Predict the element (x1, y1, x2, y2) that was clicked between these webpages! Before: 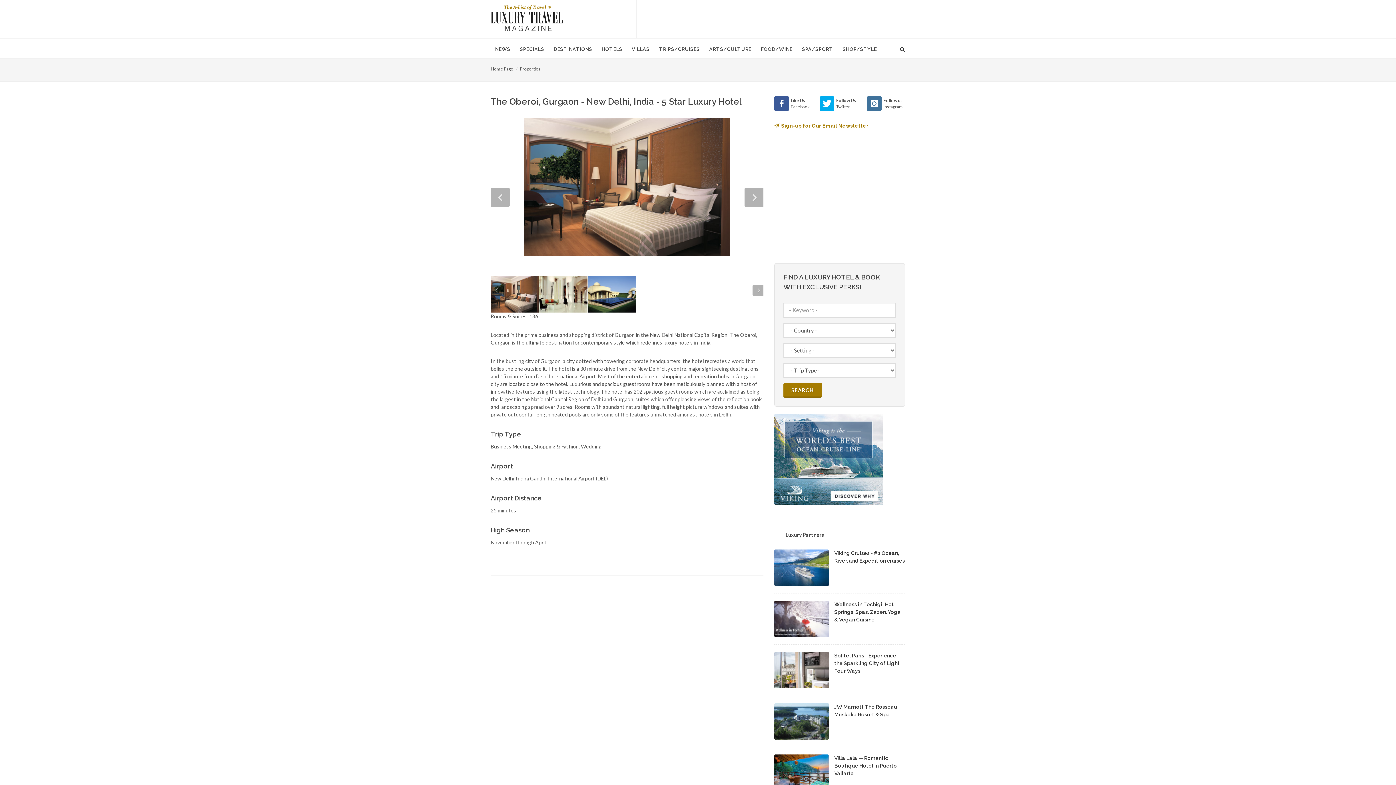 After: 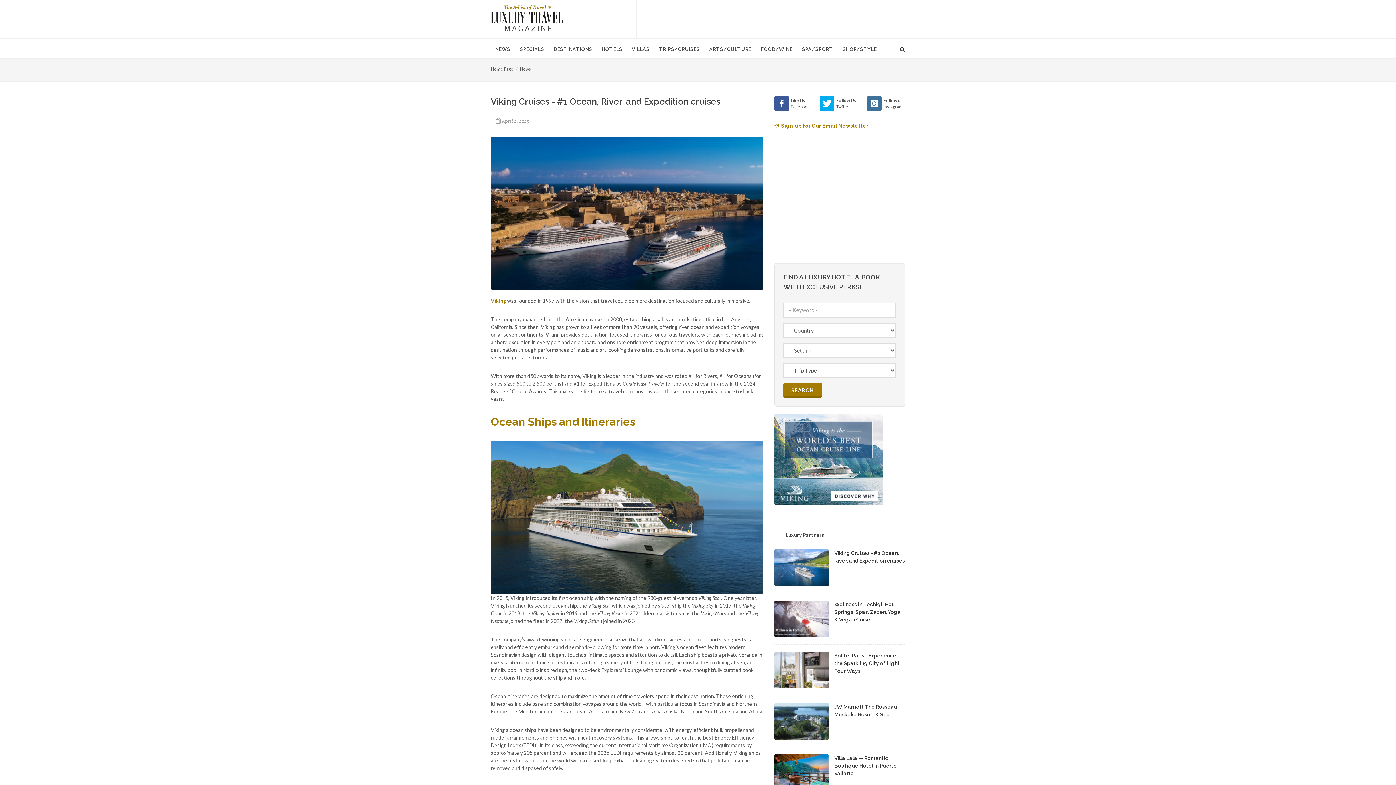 Action: bbox: (774, 414, 883, 505)